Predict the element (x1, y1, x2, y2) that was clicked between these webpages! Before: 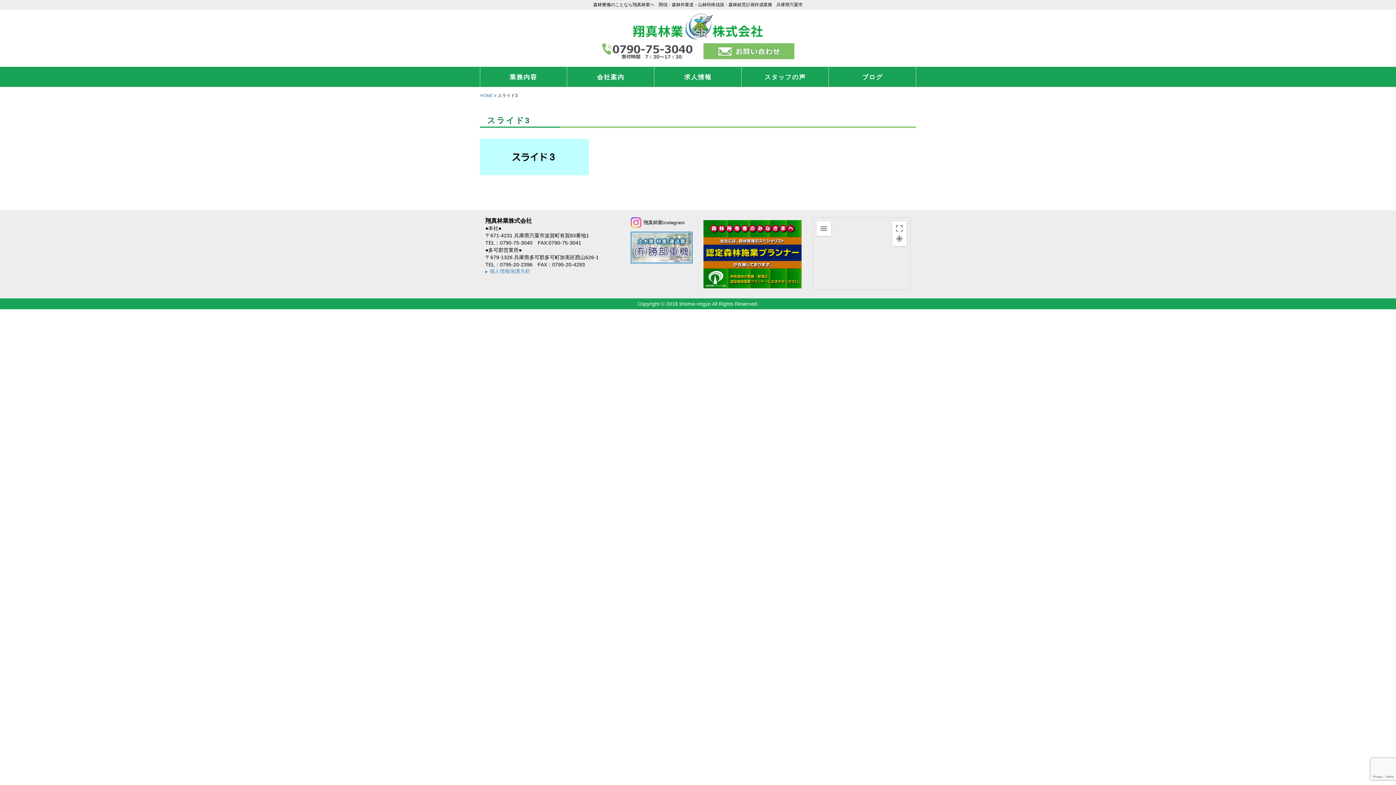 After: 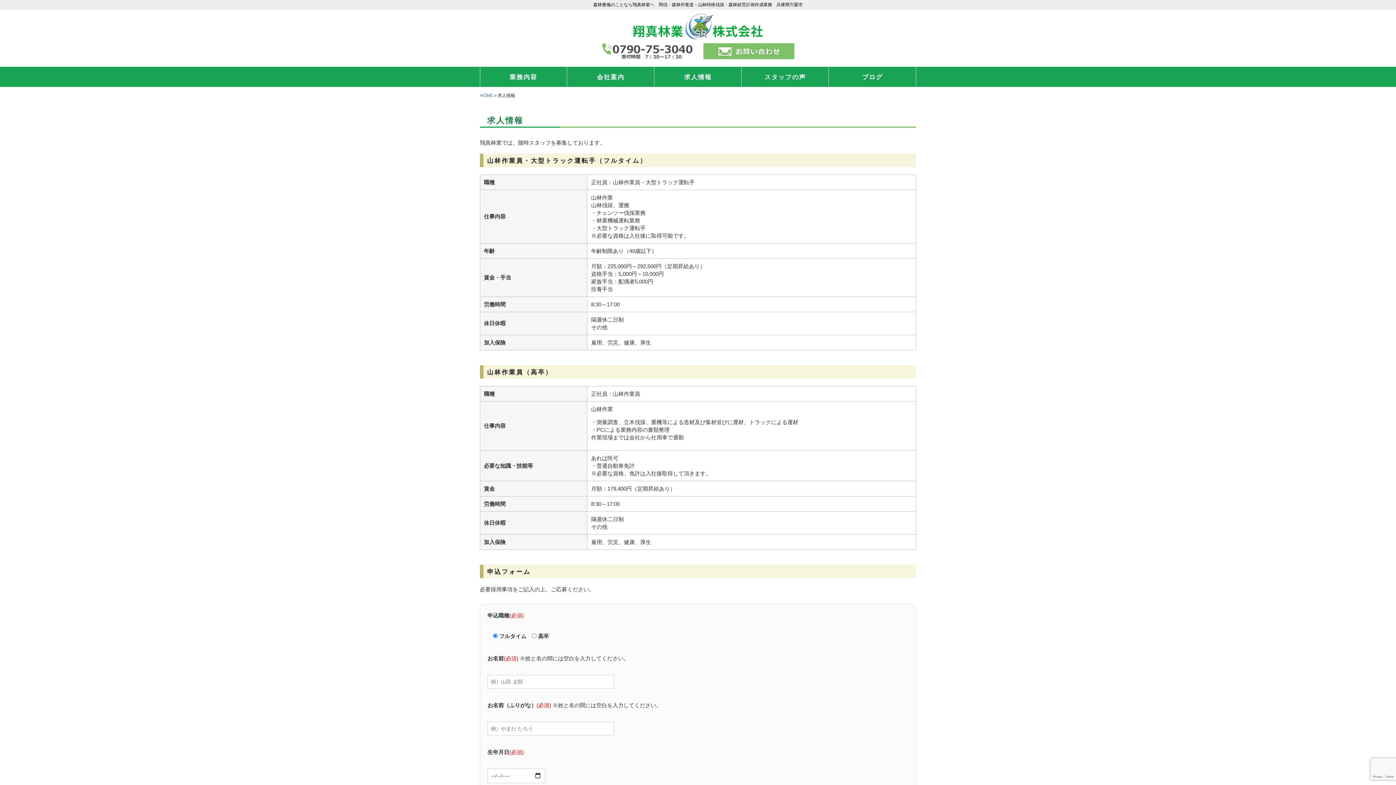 Action: bbox: (654, 66, 741, 86) label: 求人情報